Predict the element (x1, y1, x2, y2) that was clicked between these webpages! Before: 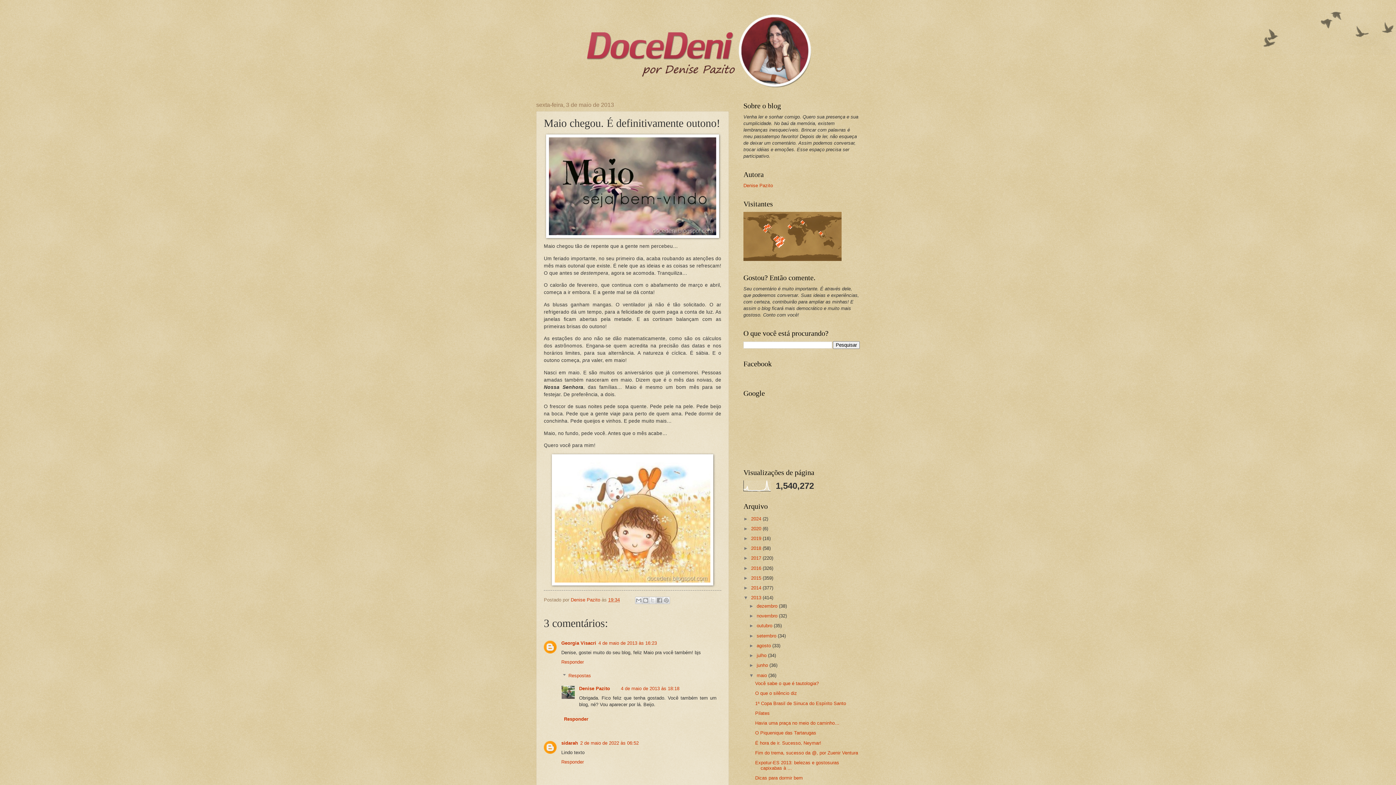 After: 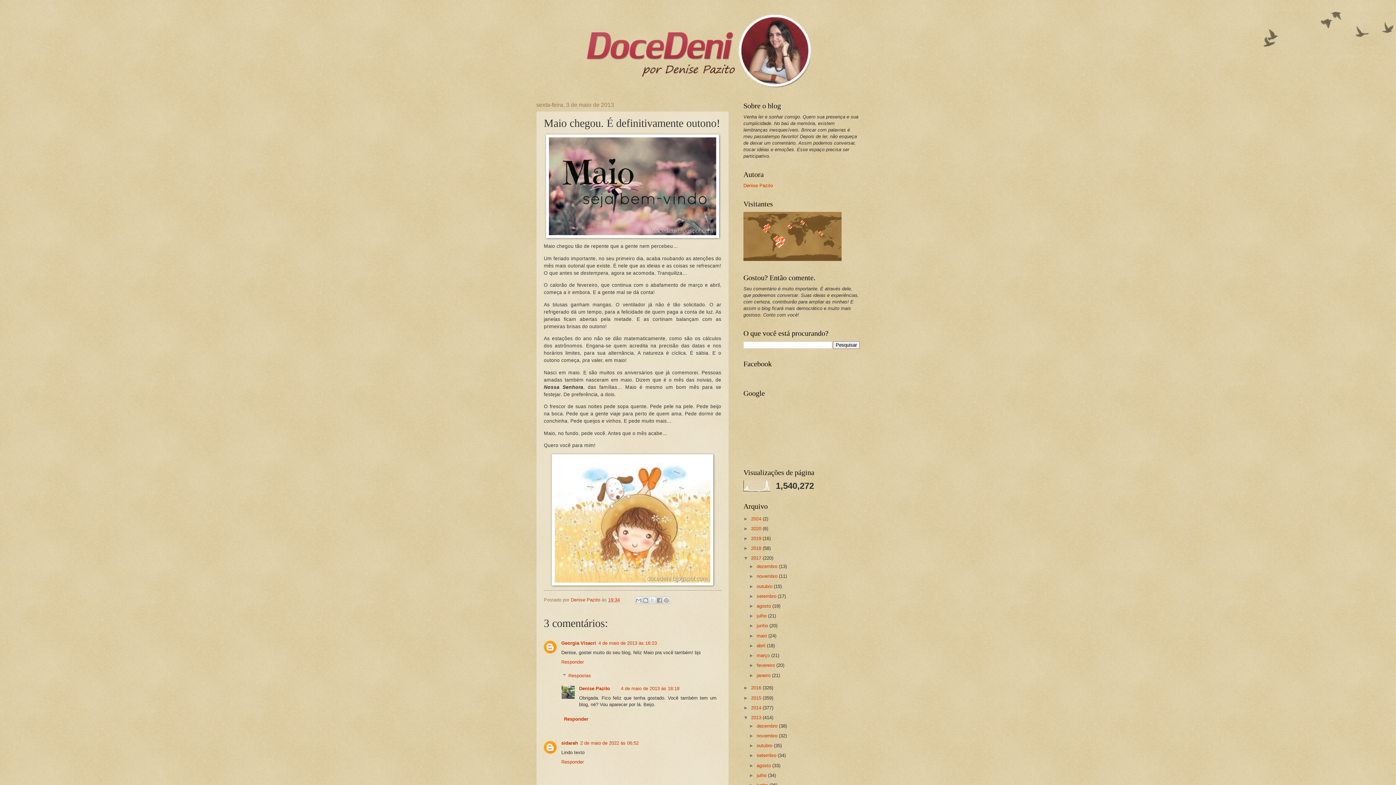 Action: label: ►   bbox: (743, 555, 751, 561)